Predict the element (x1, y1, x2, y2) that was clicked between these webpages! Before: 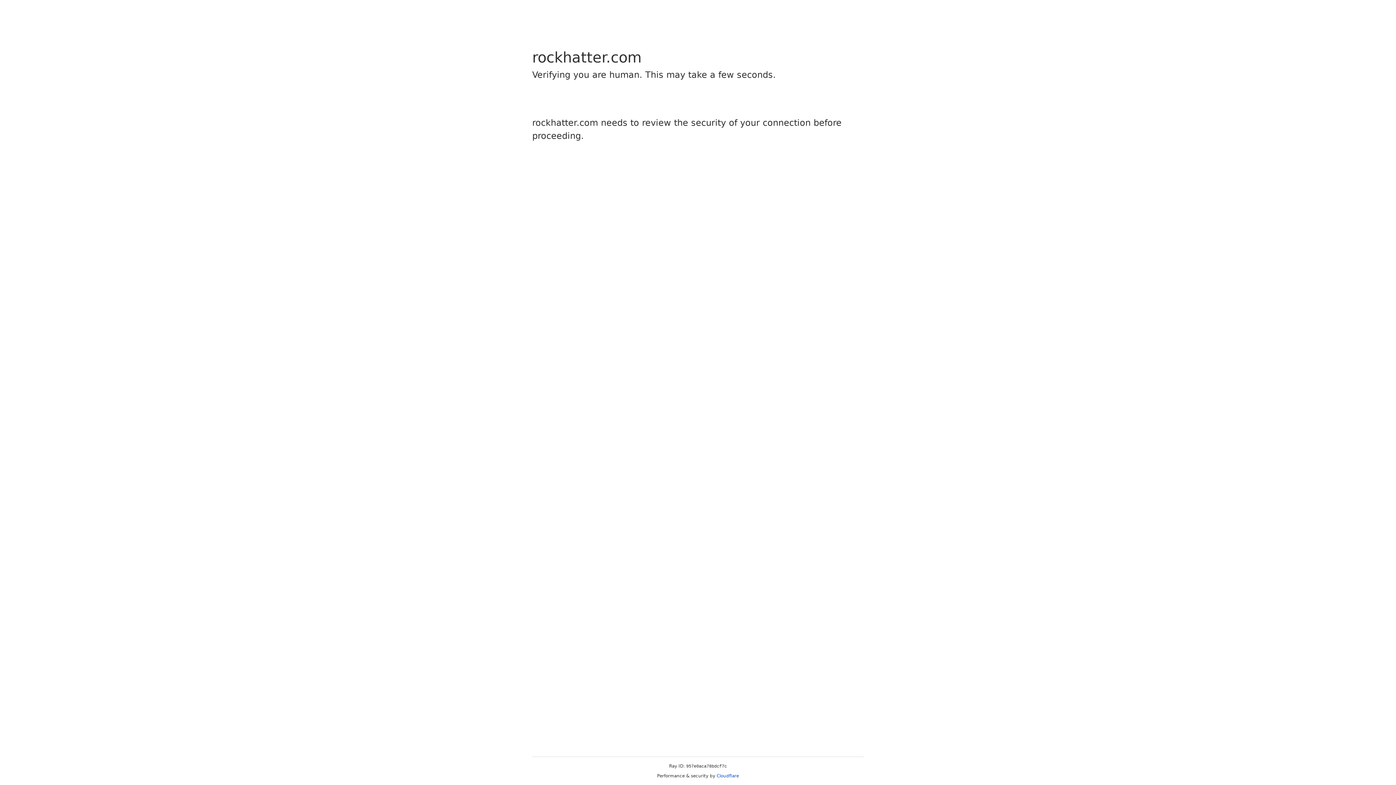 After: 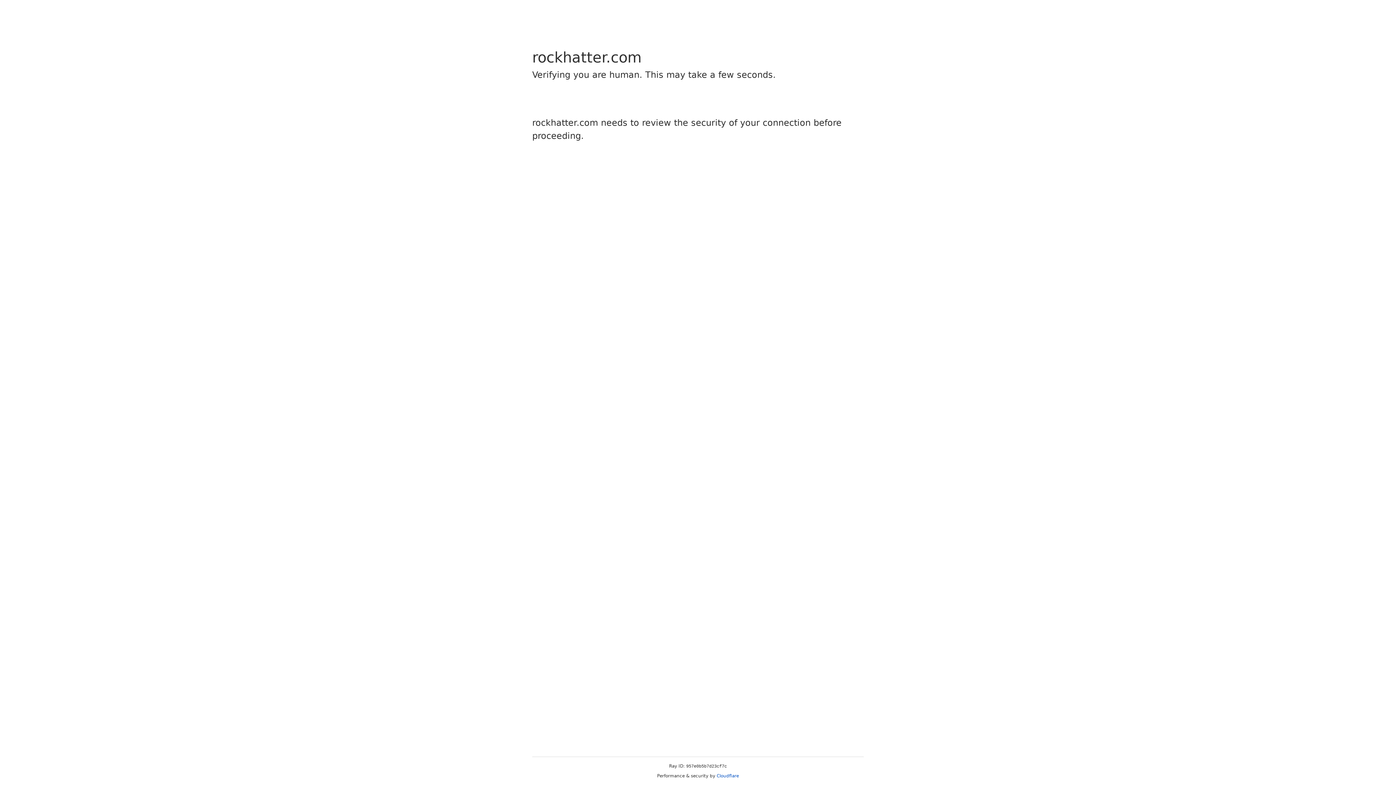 Action: bbox: (716, 773, 739, 778) label: Cloudflare